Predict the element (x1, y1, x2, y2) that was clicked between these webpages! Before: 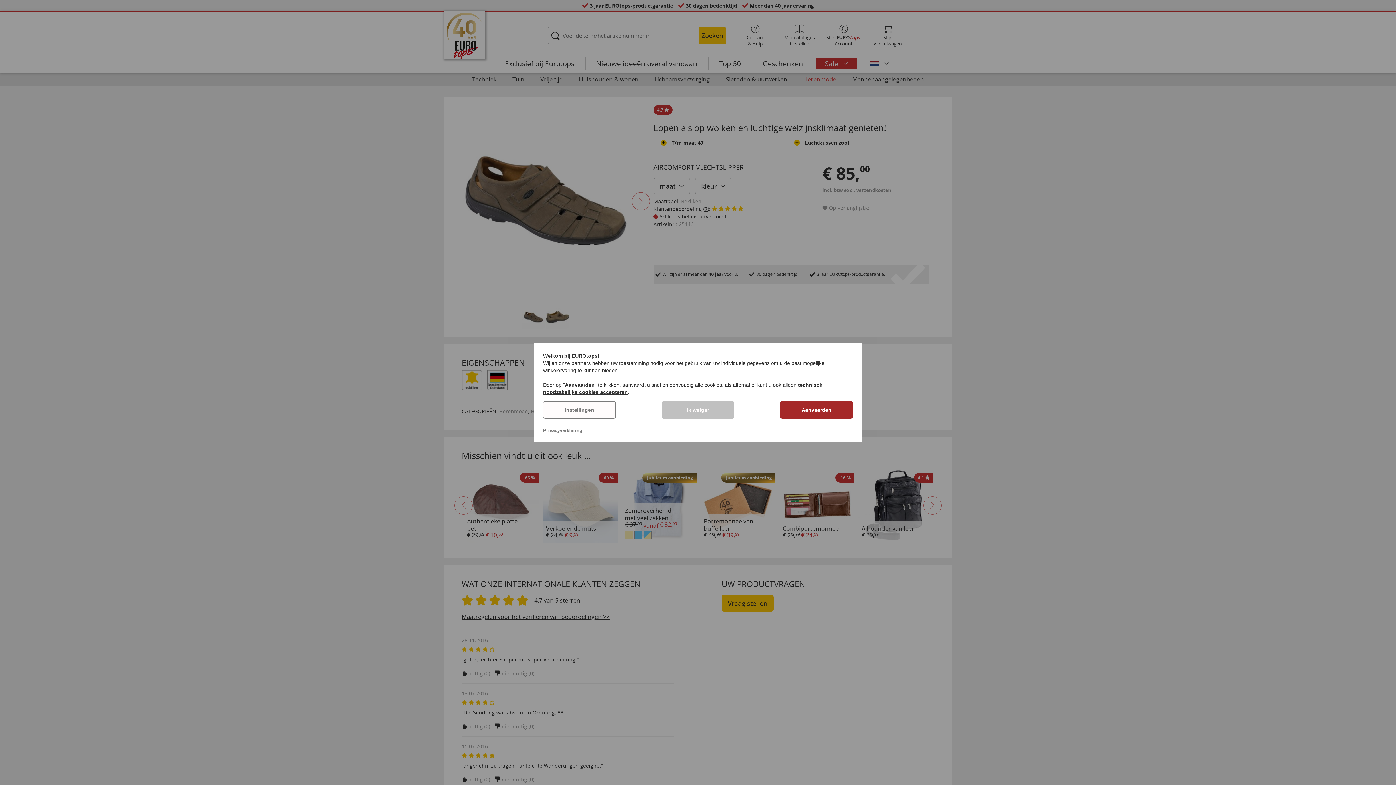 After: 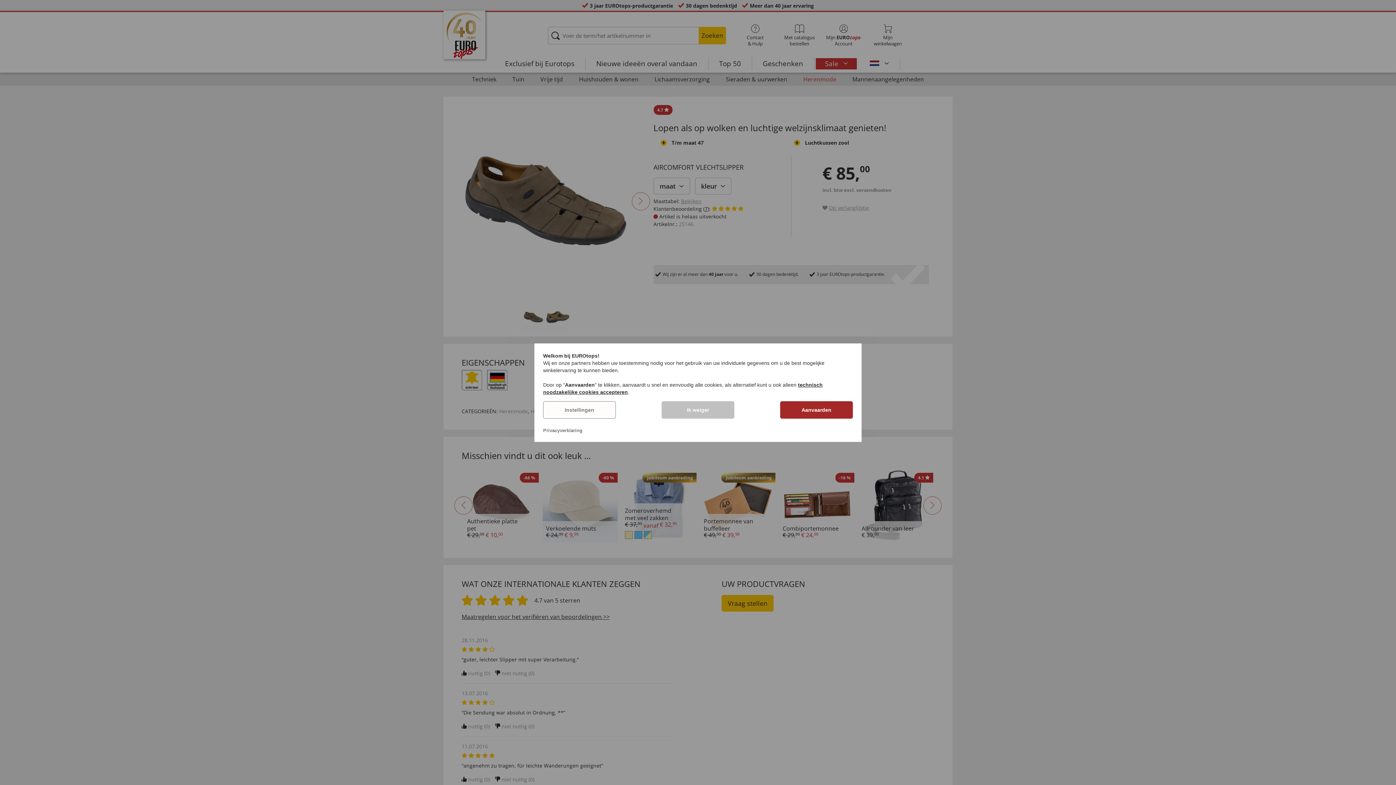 Action: label: Privacyverklaring bbox: (543, 427, 582, 433)